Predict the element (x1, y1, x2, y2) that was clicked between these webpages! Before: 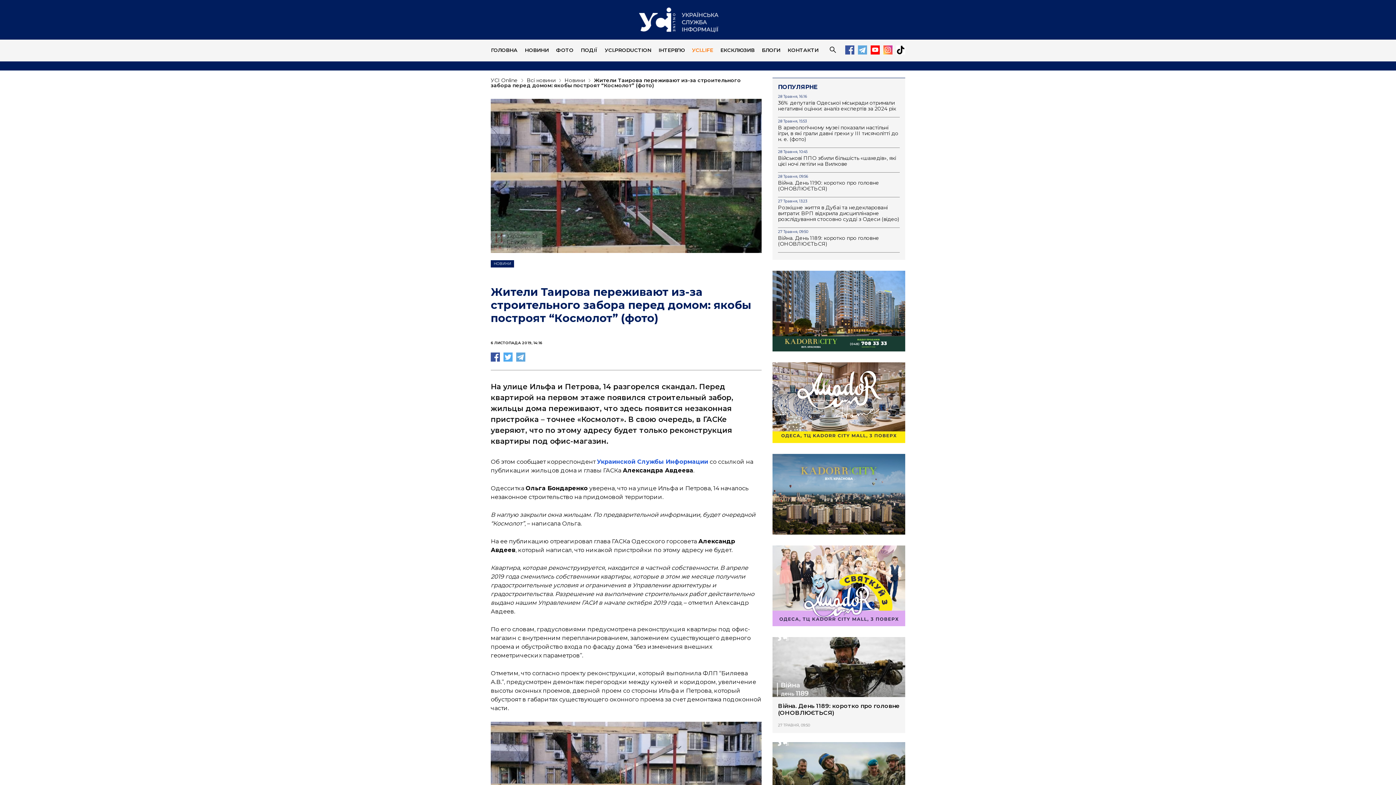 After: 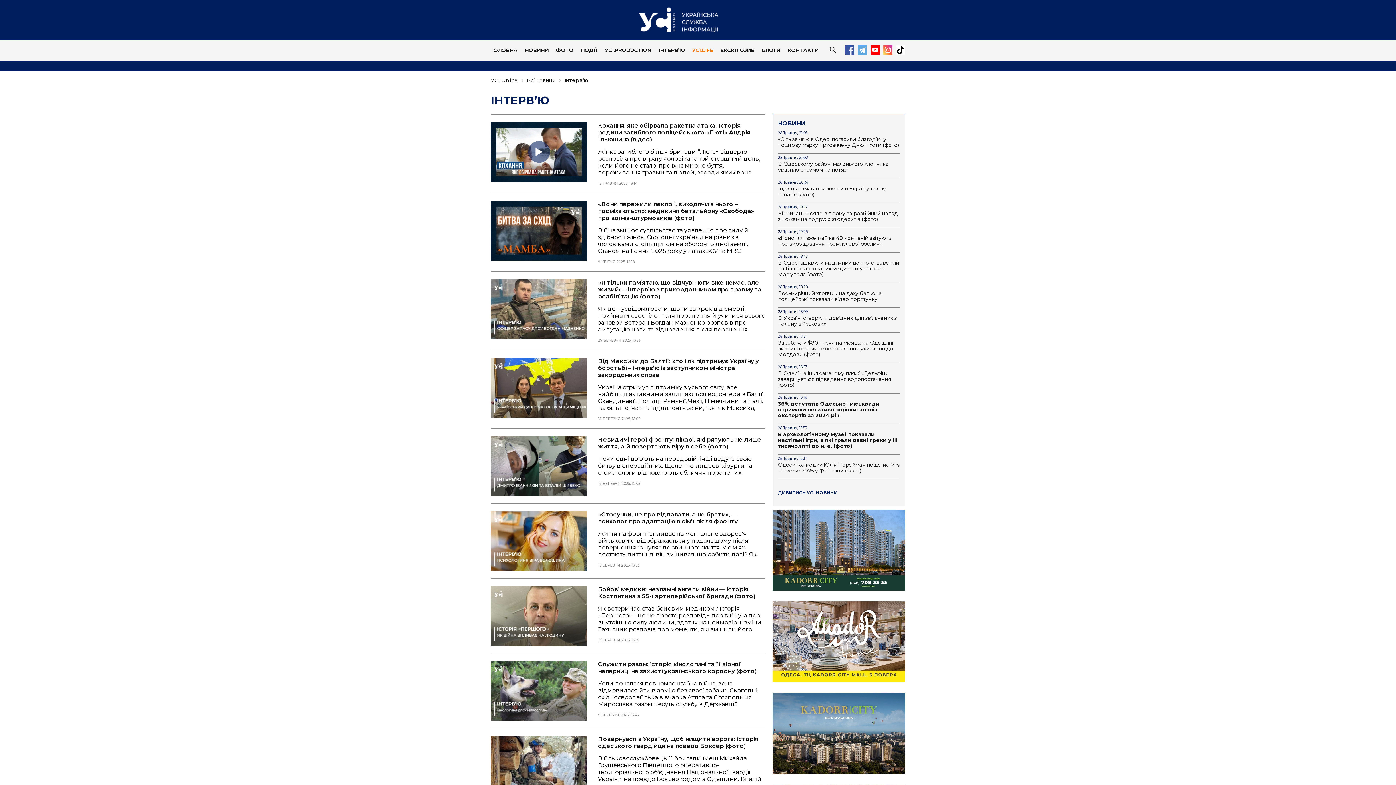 Action: bbox: (658, 47, 684, 53) label: ІНТЕРВ’Ю